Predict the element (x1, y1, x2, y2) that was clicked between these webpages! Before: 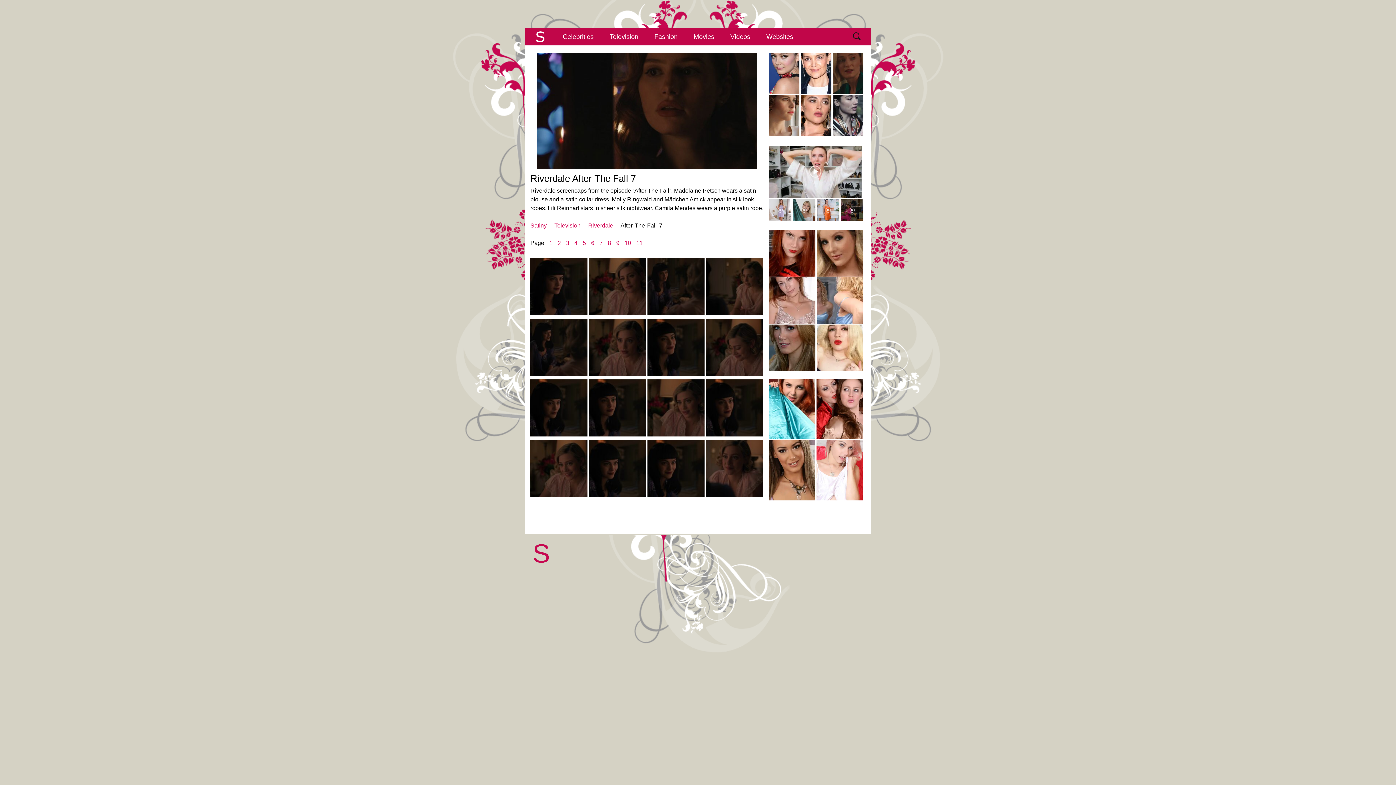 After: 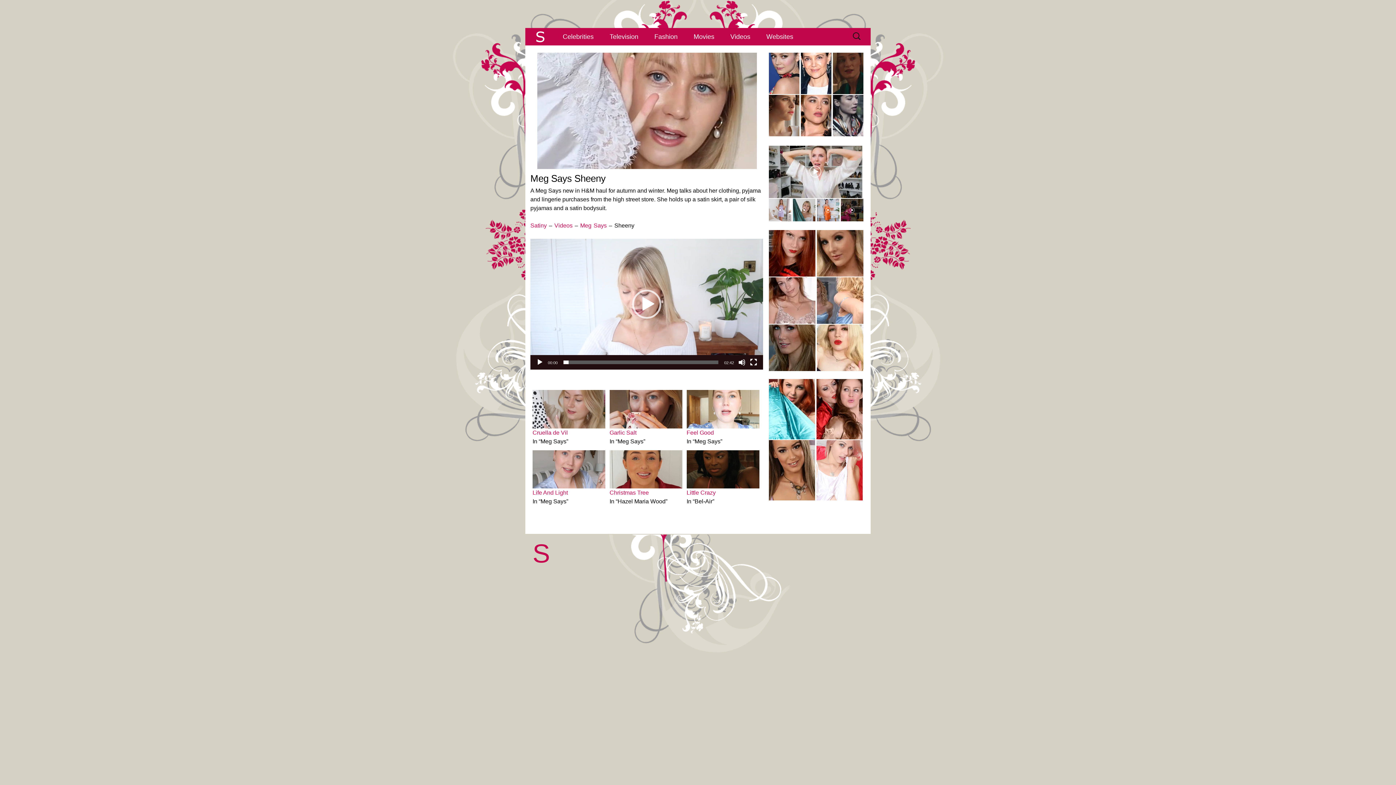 Action: bbox: (793, 206, 815, 212)